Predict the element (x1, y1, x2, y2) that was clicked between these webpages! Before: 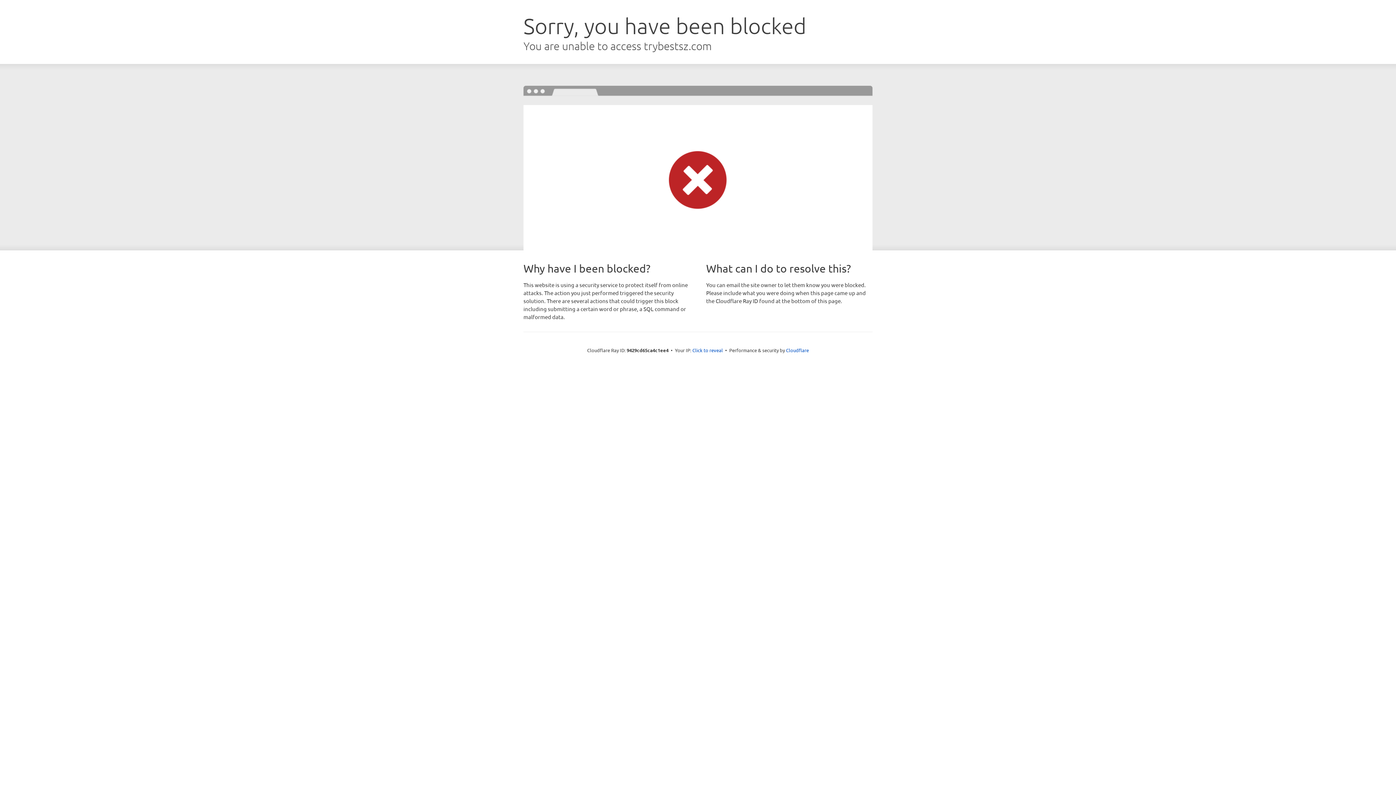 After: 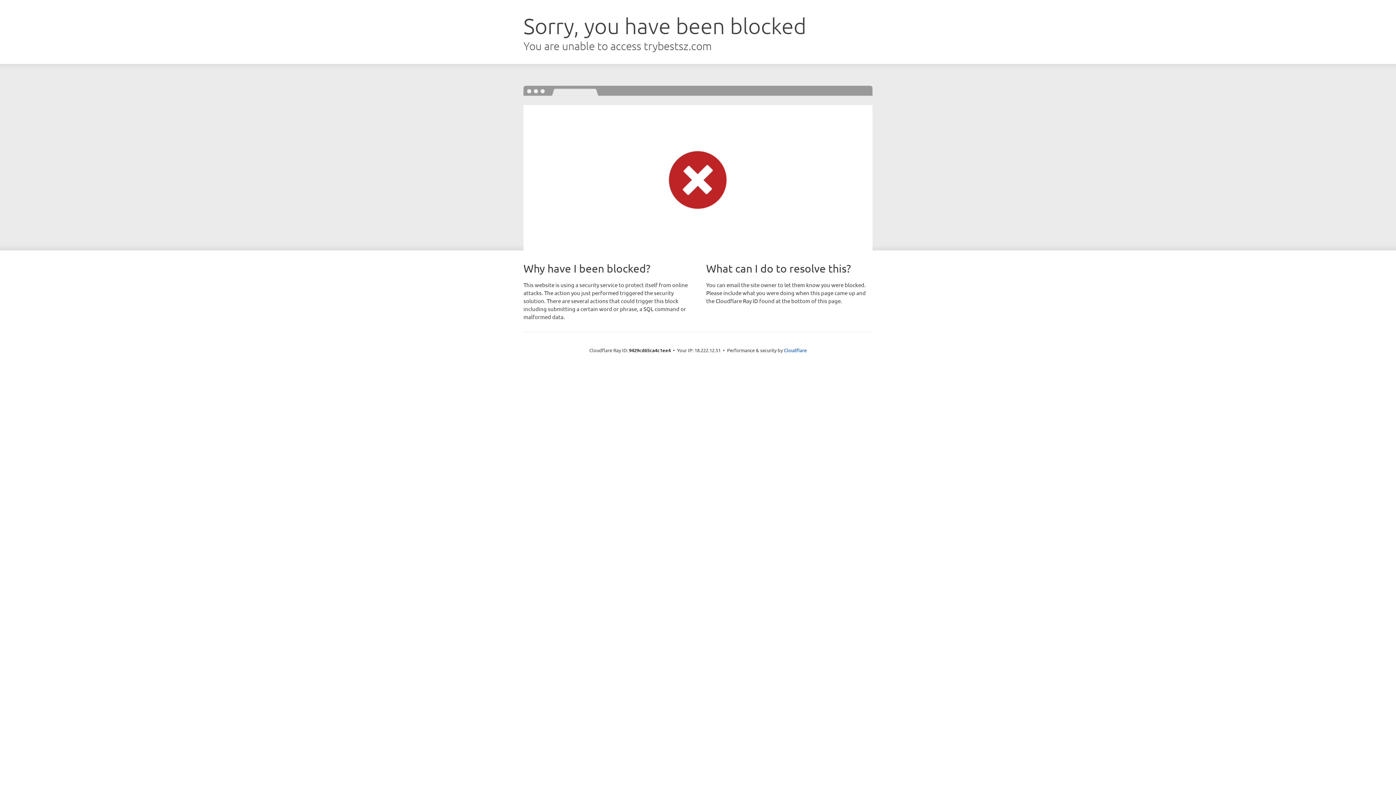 Action: label: Click to reveal bbox: (692, 346, 723, 353)